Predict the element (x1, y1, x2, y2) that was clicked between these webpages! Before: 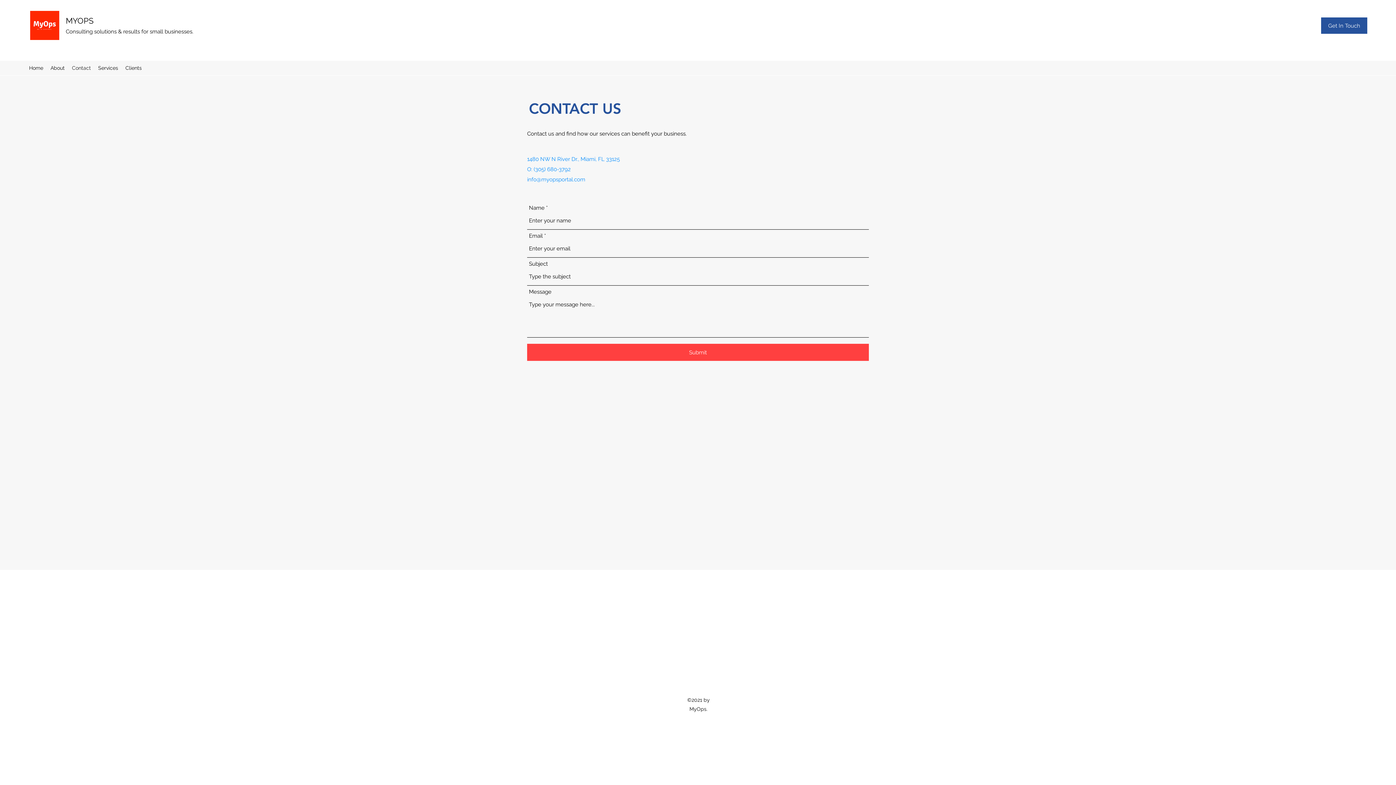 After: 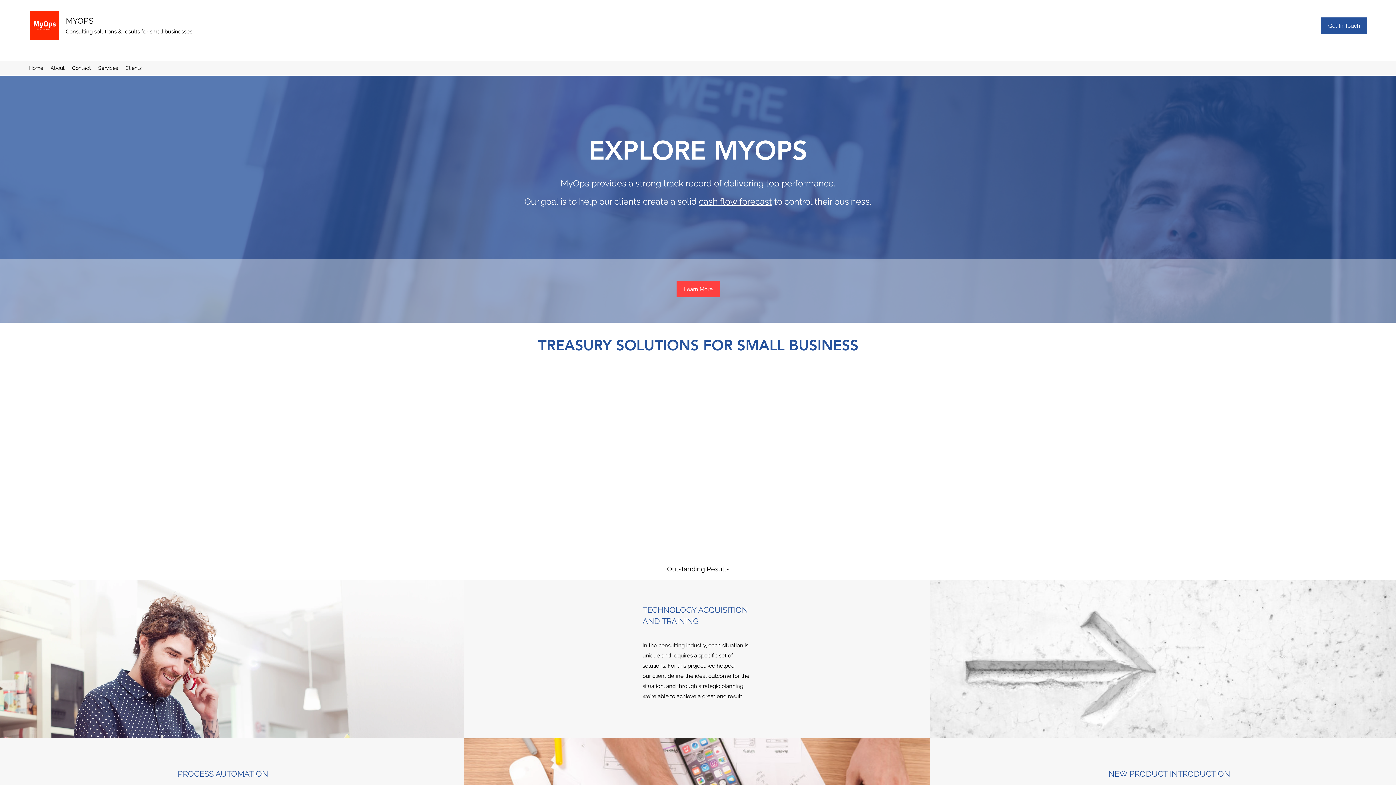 Action: bbox: (65, 16, 93, 25) label: MYOPS